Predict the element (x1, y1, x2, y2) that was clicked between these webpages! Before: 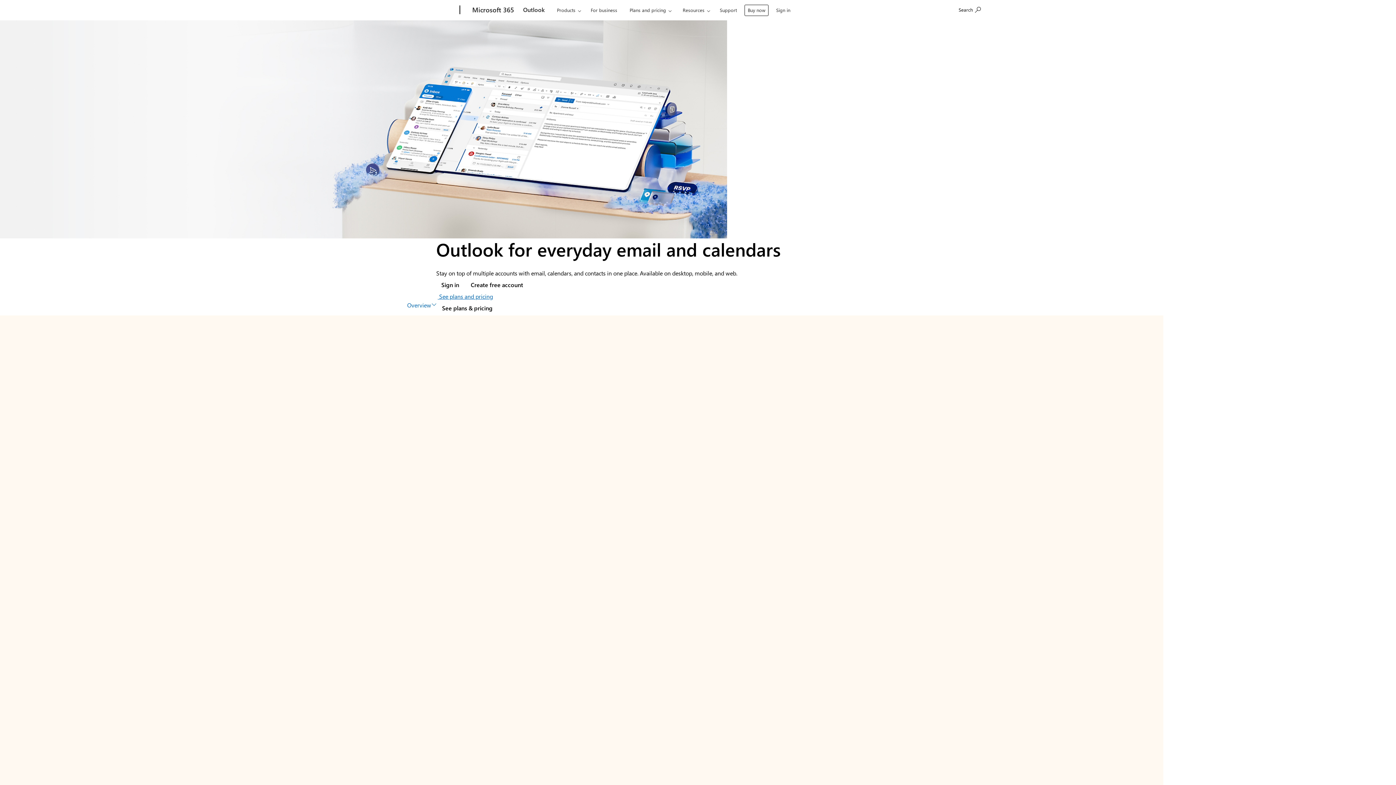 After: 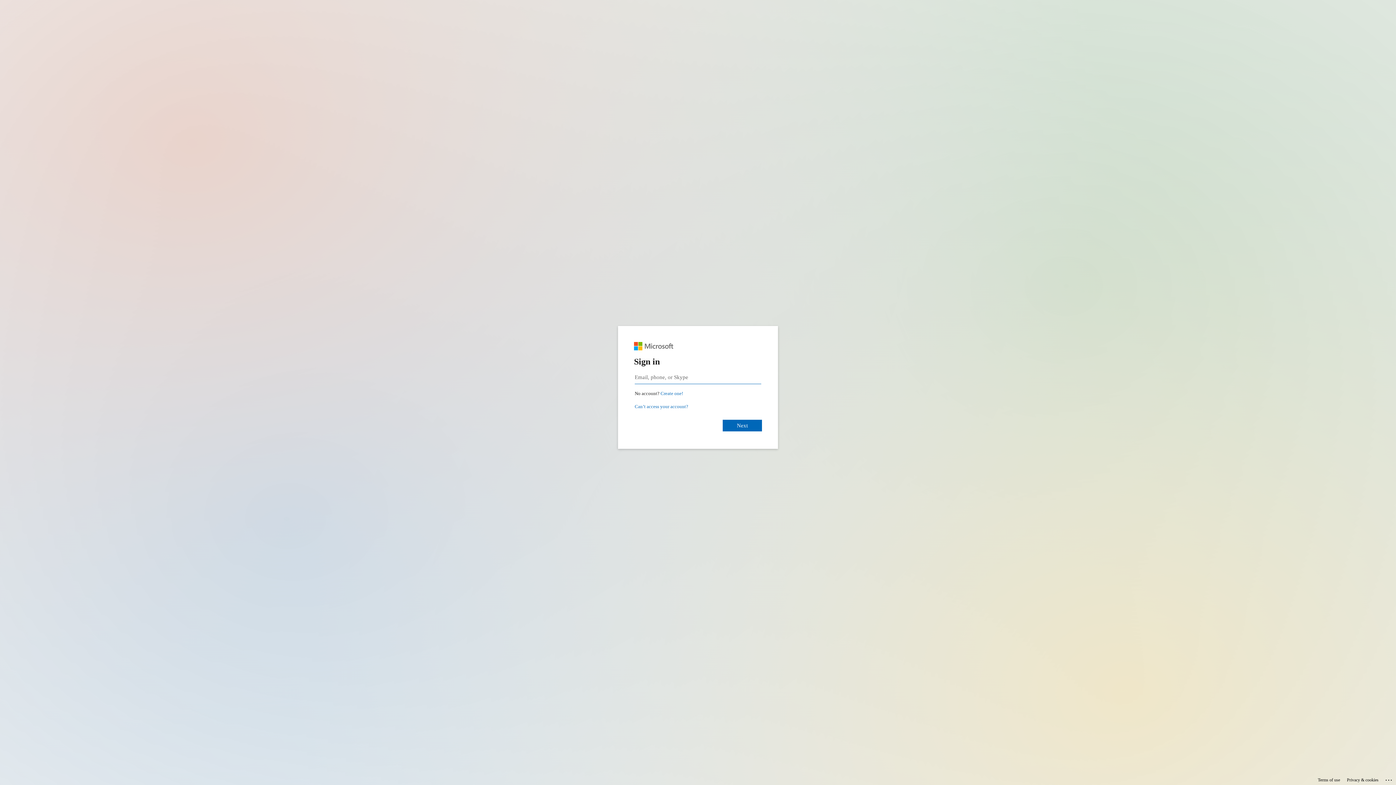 Action: label: Sign in bbox: (773, 0, 793, 17)